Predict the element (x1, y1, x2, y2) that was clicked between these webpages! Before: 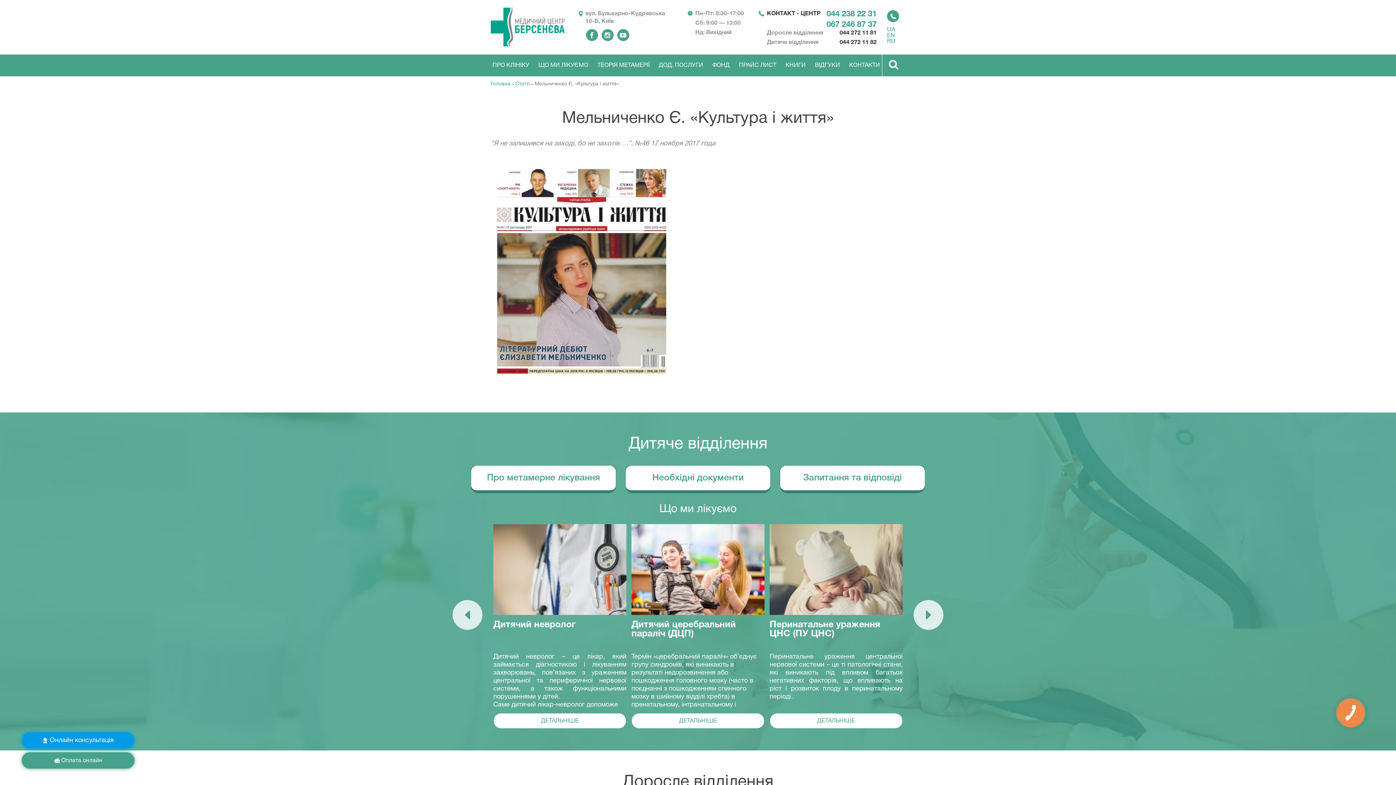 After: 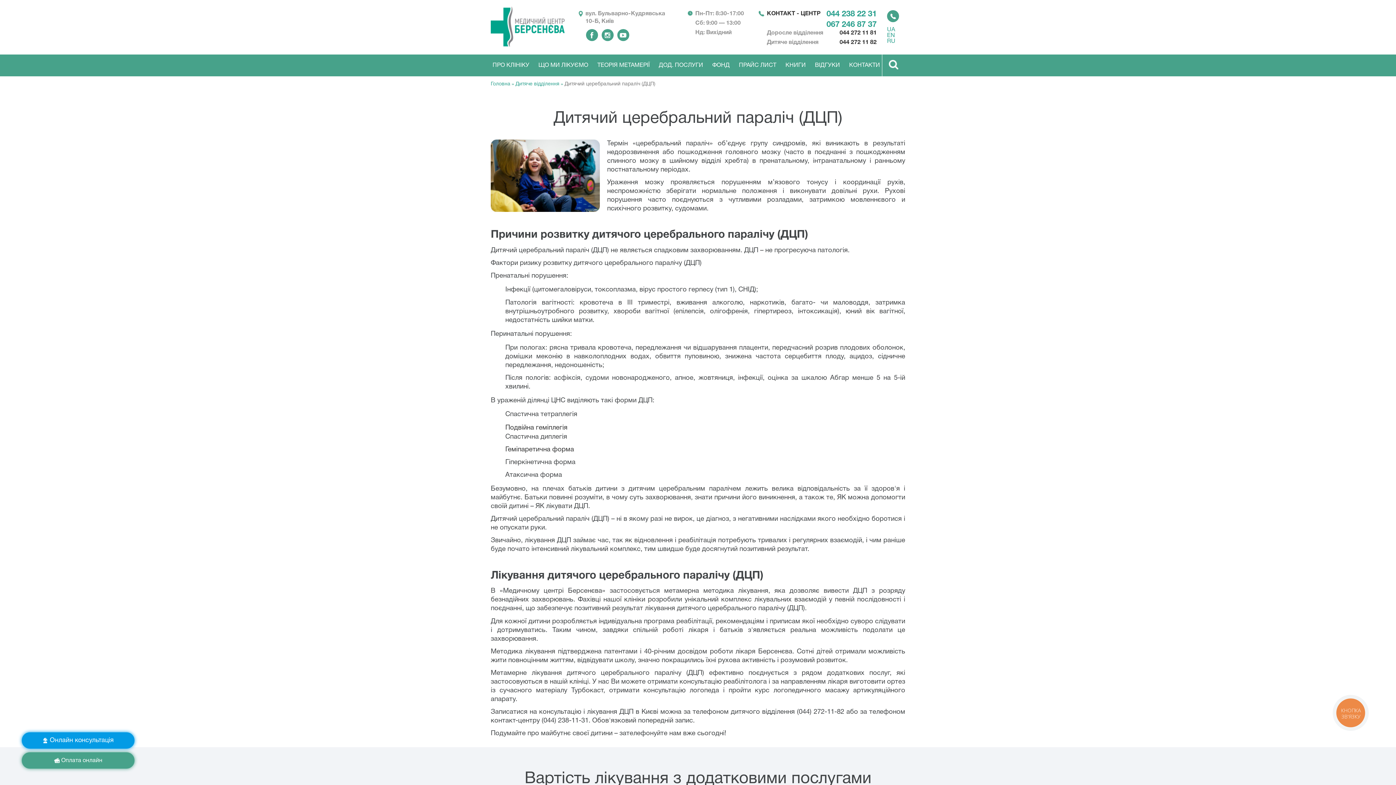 Action: label: ДЕТАЛЬНІШЕ bbox: (631, 713, 764, 729)